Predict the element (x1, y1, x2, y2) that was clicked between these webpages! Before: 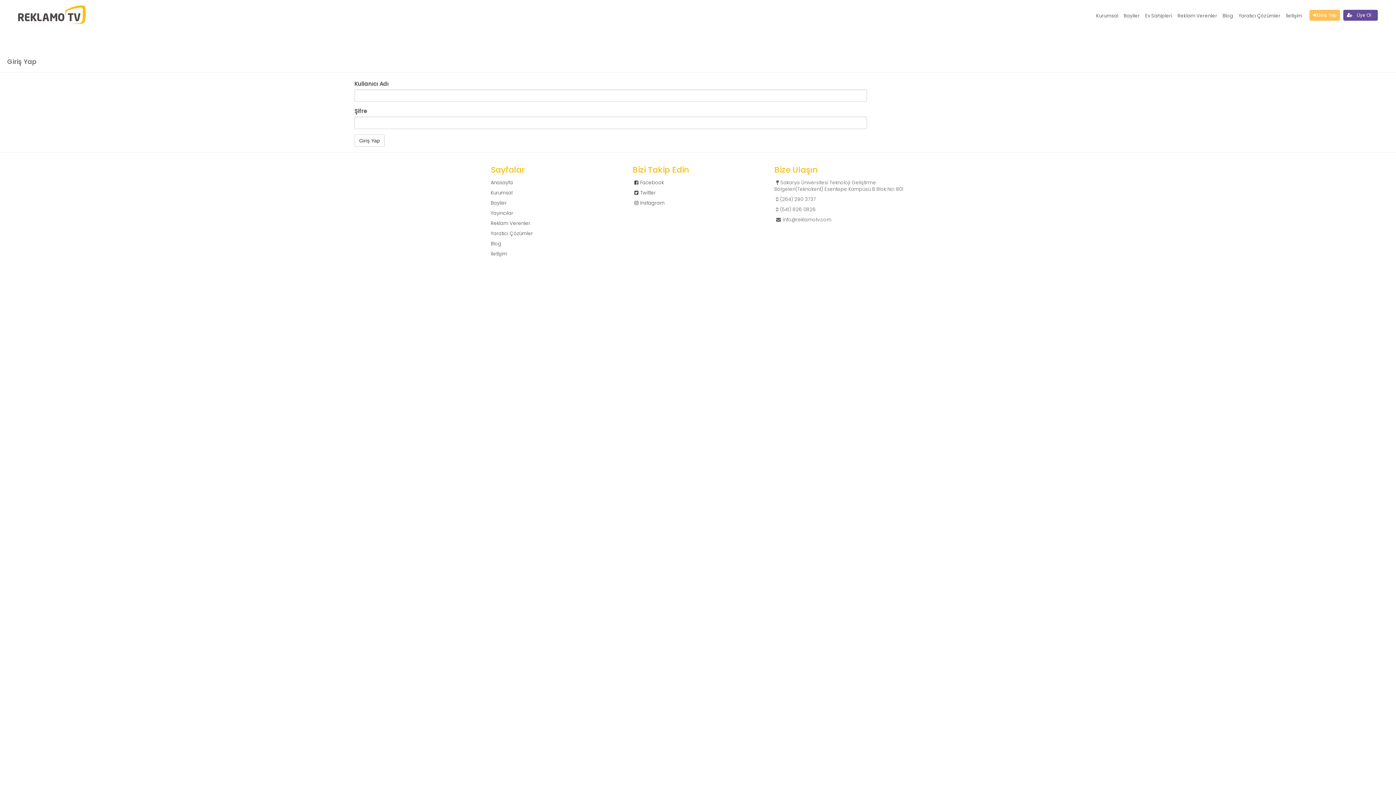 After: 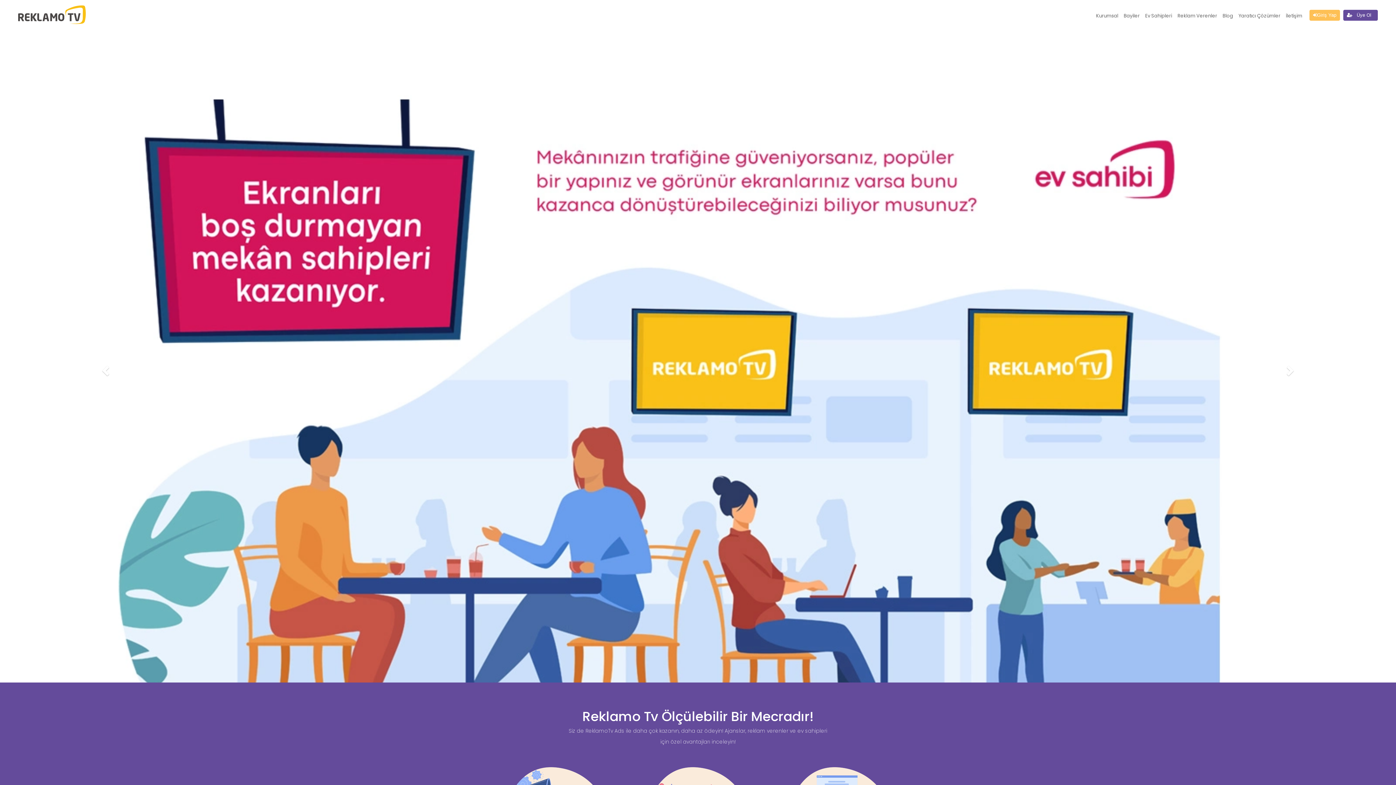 Action: bbox: (18, 5, 85, 33)